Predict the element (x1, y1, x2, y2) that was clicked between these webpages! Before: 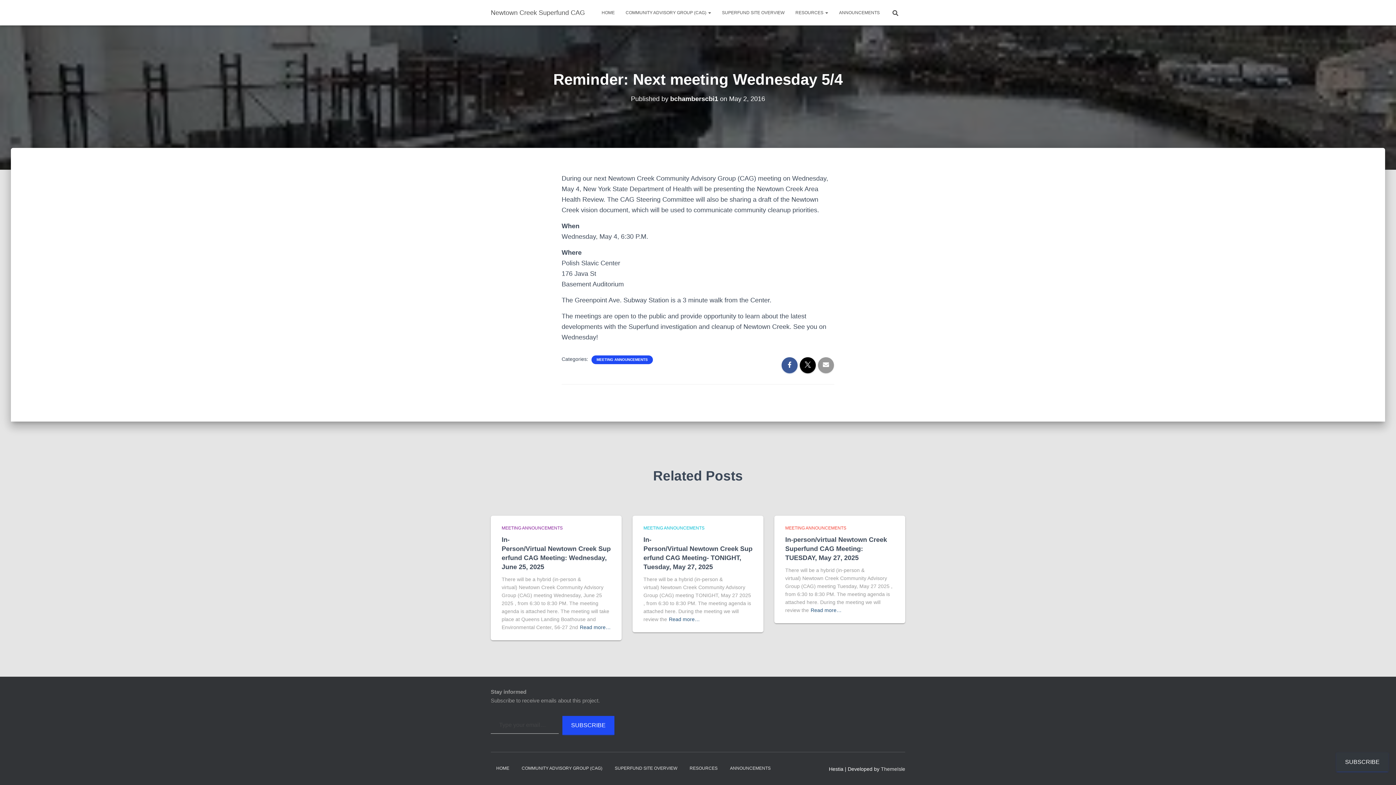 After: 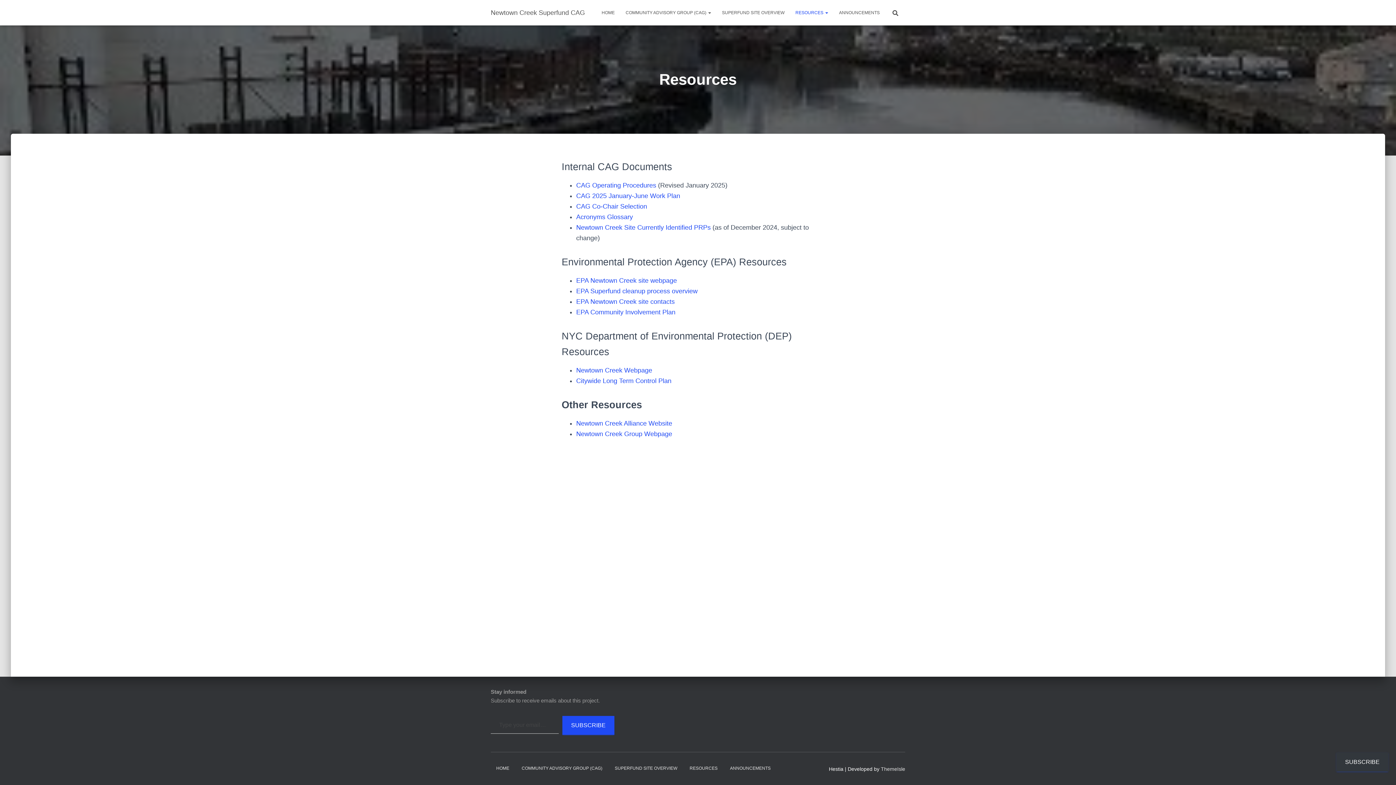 Action: label: RESOURCES  bbox: (790, 3, 833, 21)